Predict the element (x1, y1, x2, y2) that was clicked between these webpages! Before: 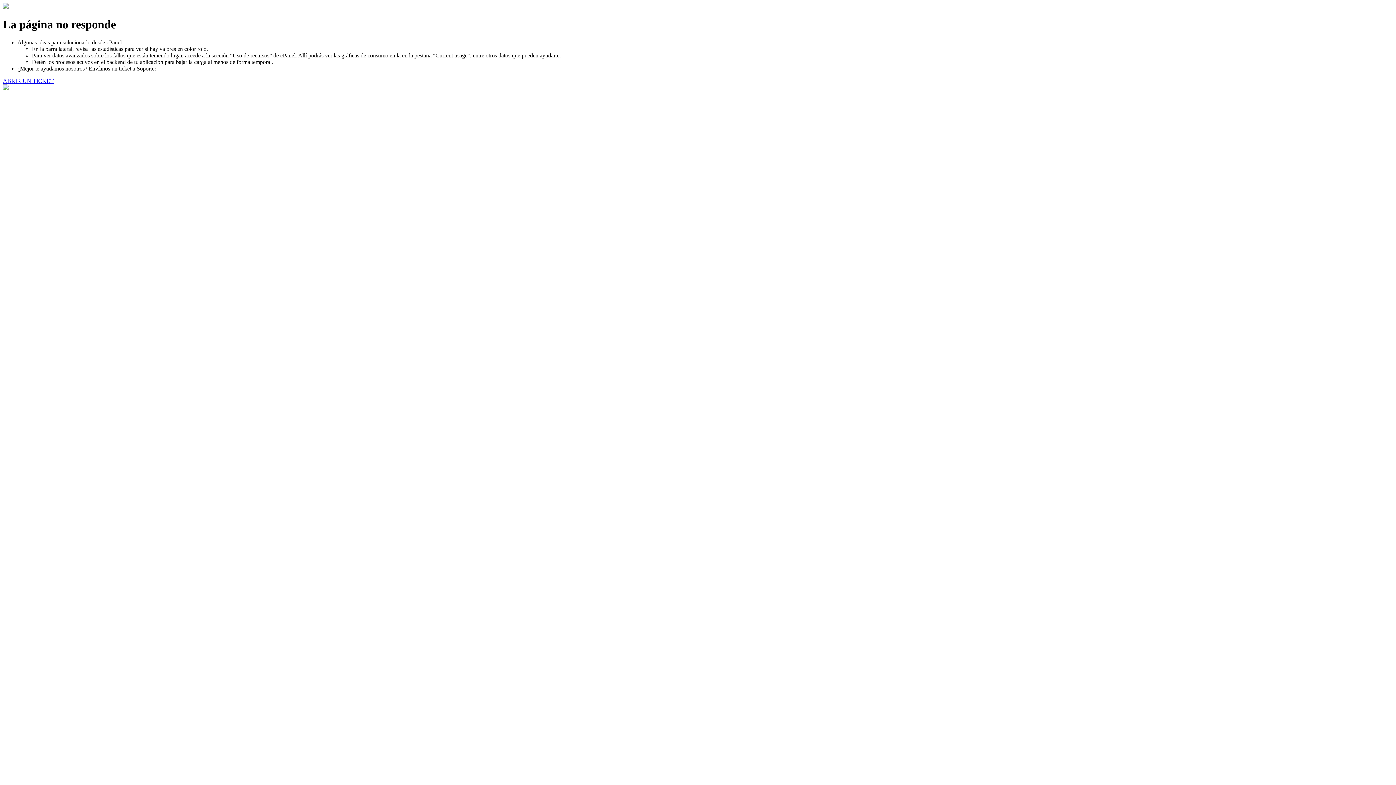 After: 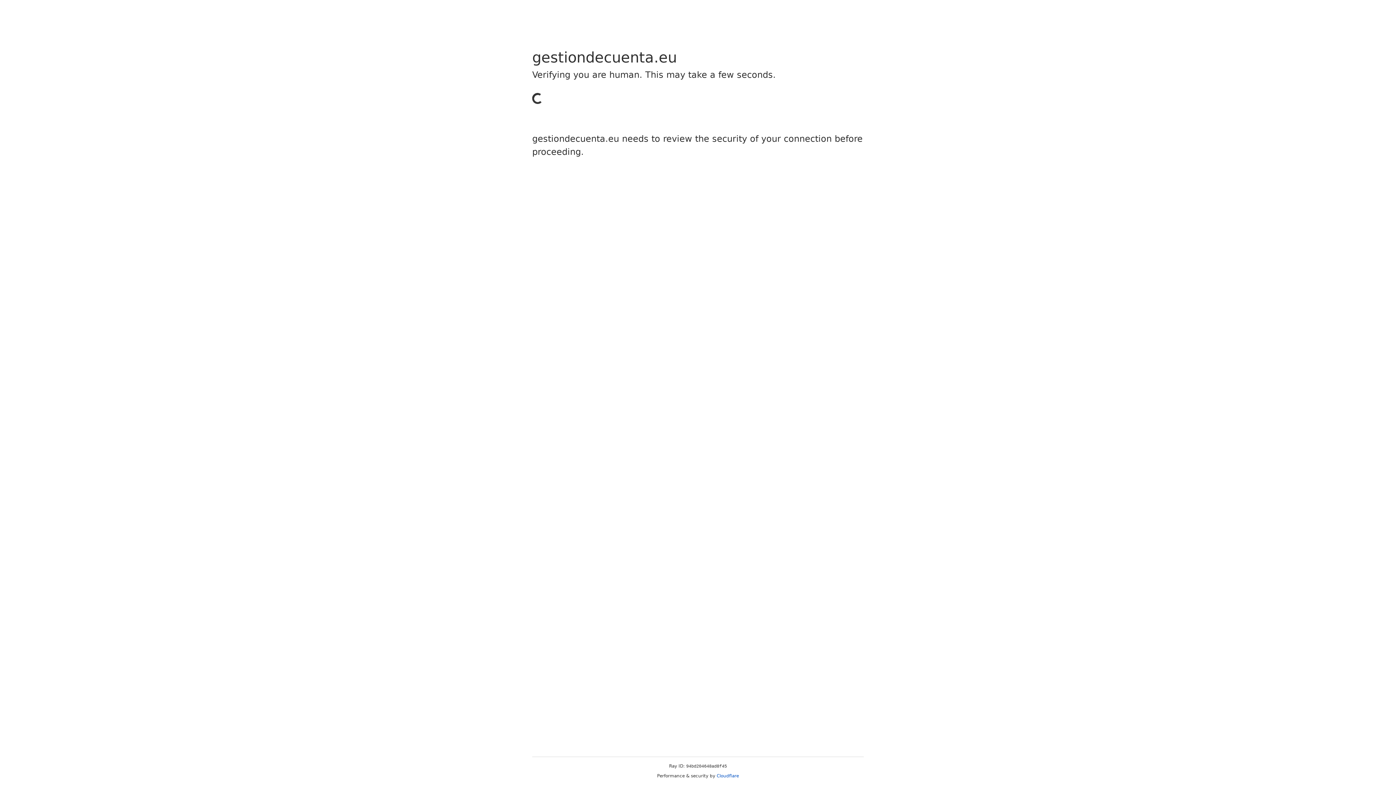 Action: bbox: (2, 77, 53, 83) label: ABRIR UN TICKET